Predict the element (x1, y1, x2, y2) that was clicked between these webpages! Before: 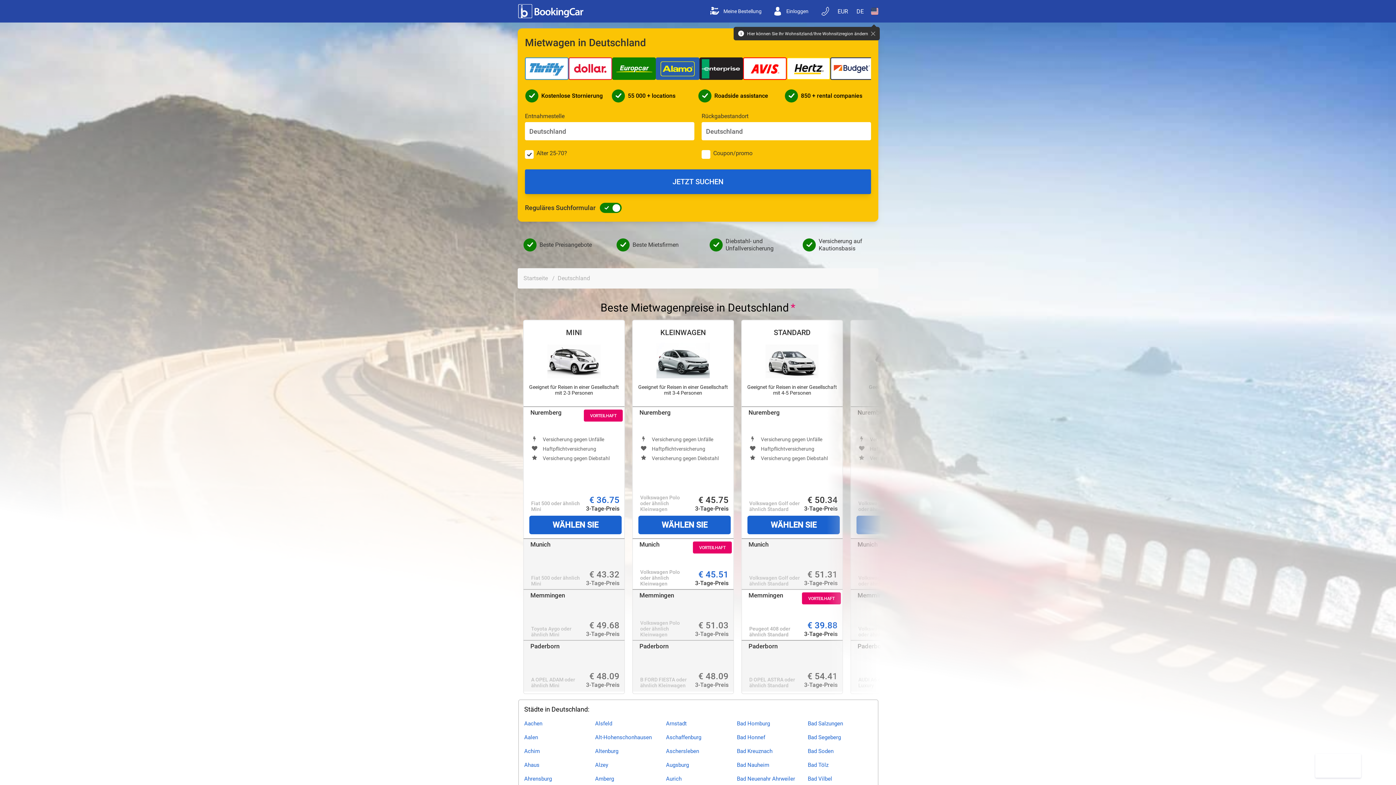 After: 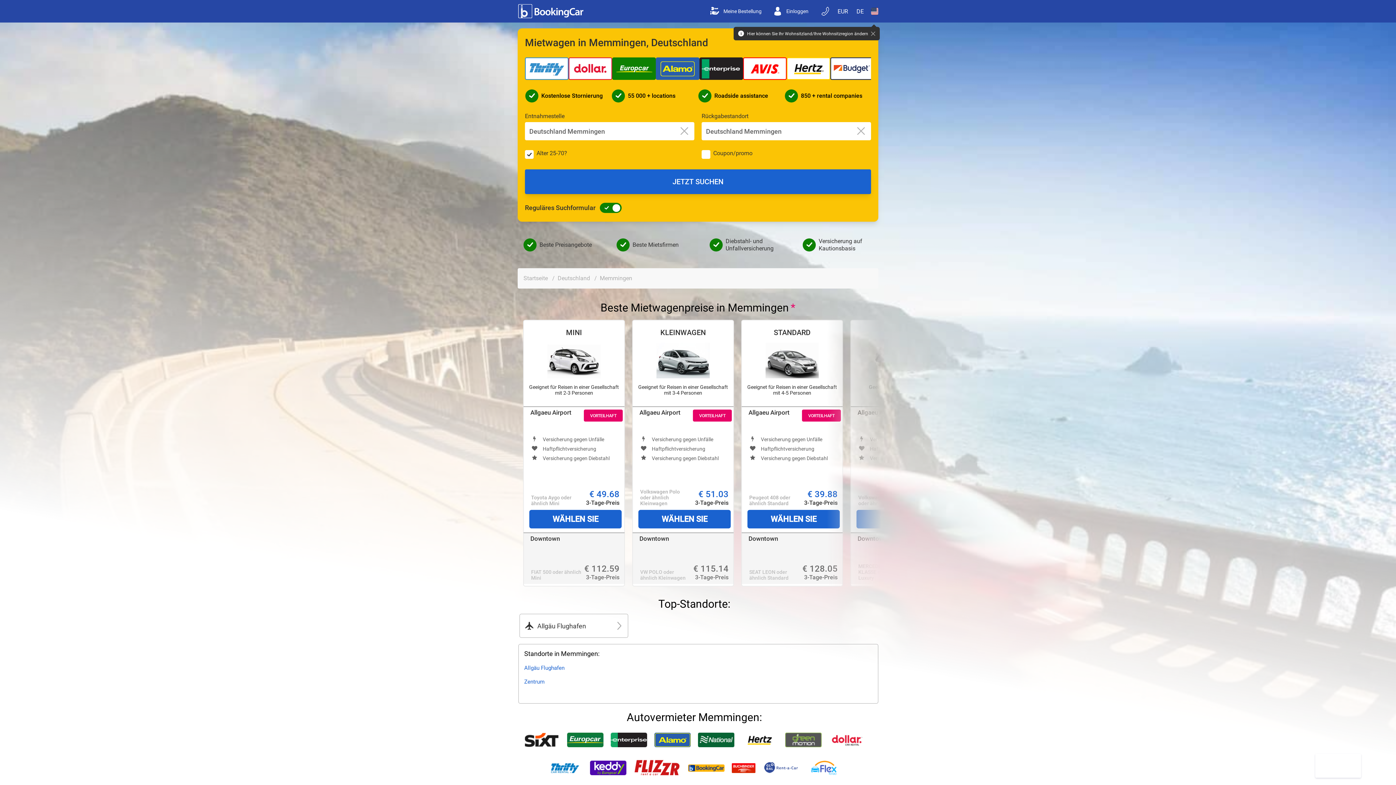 Action: label: Memmingen bbox: (530, 592, 584, 599)